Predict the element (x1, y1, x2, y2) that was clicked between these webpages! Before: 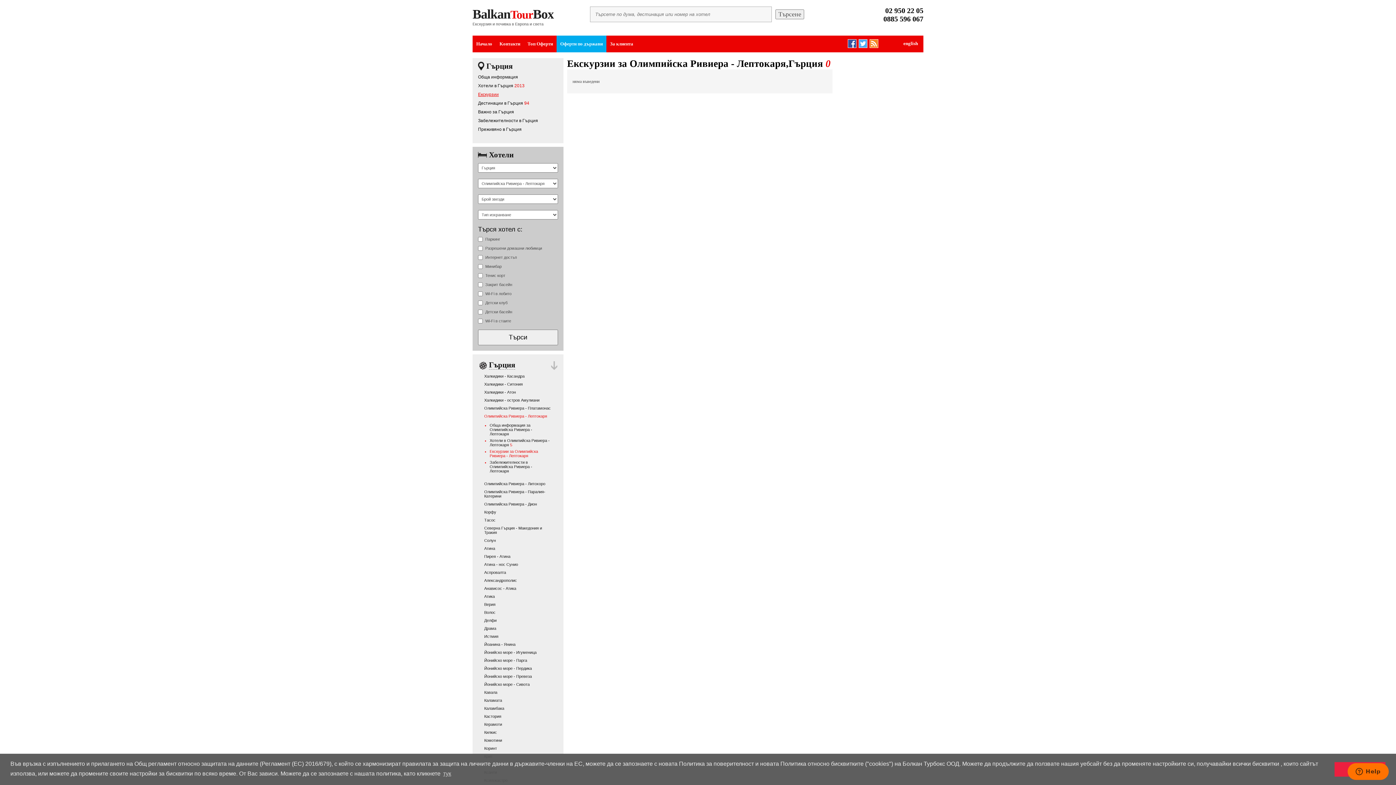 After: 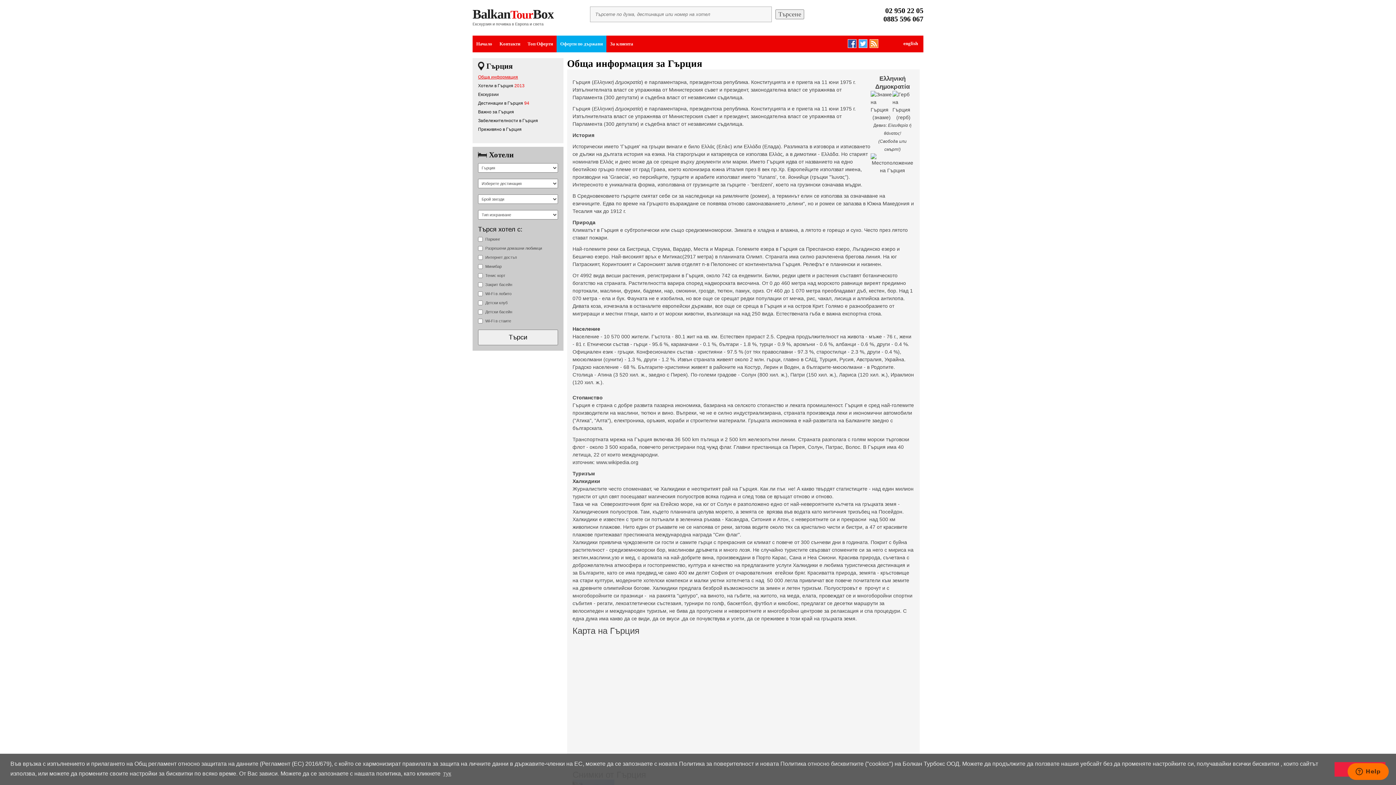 Action: bbox: (478, 74, 518, 79) label: Обща информация